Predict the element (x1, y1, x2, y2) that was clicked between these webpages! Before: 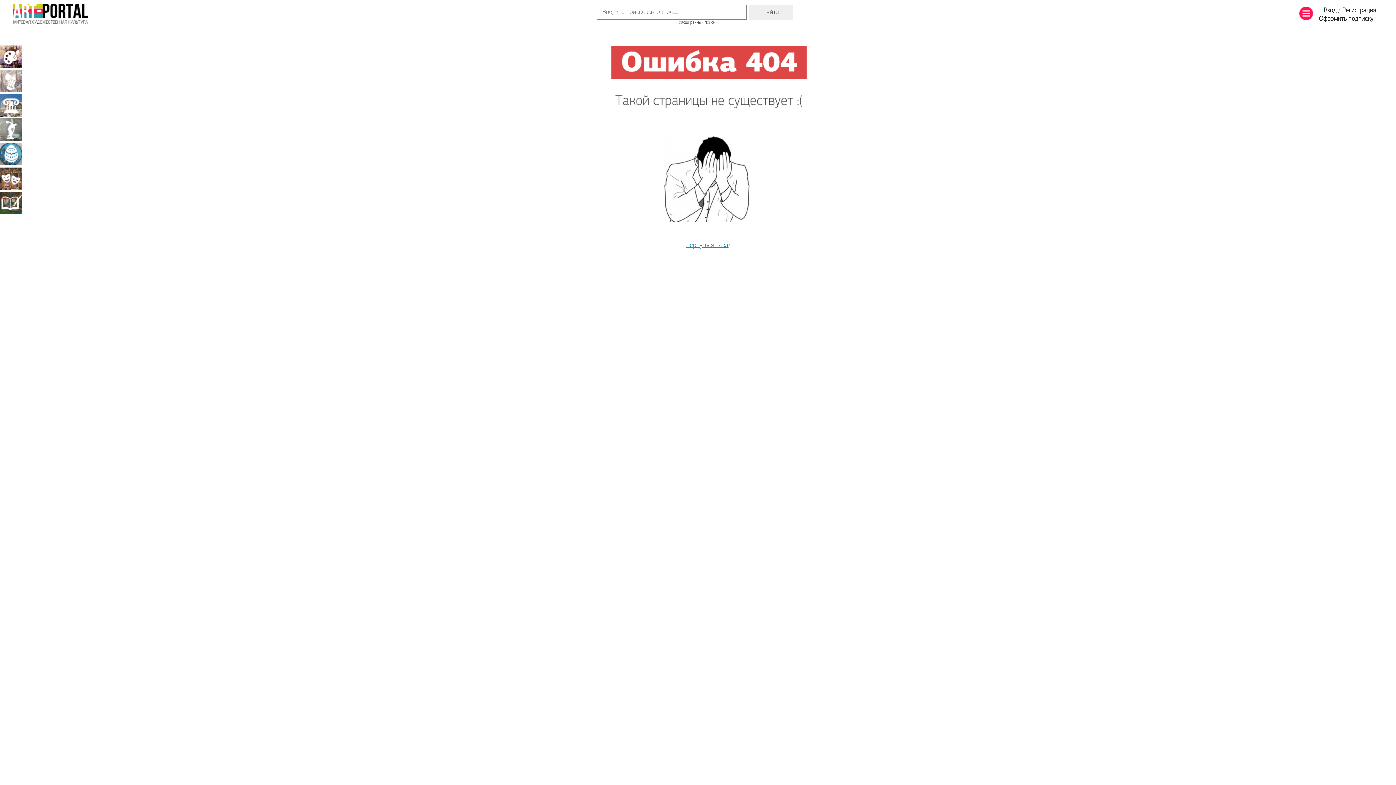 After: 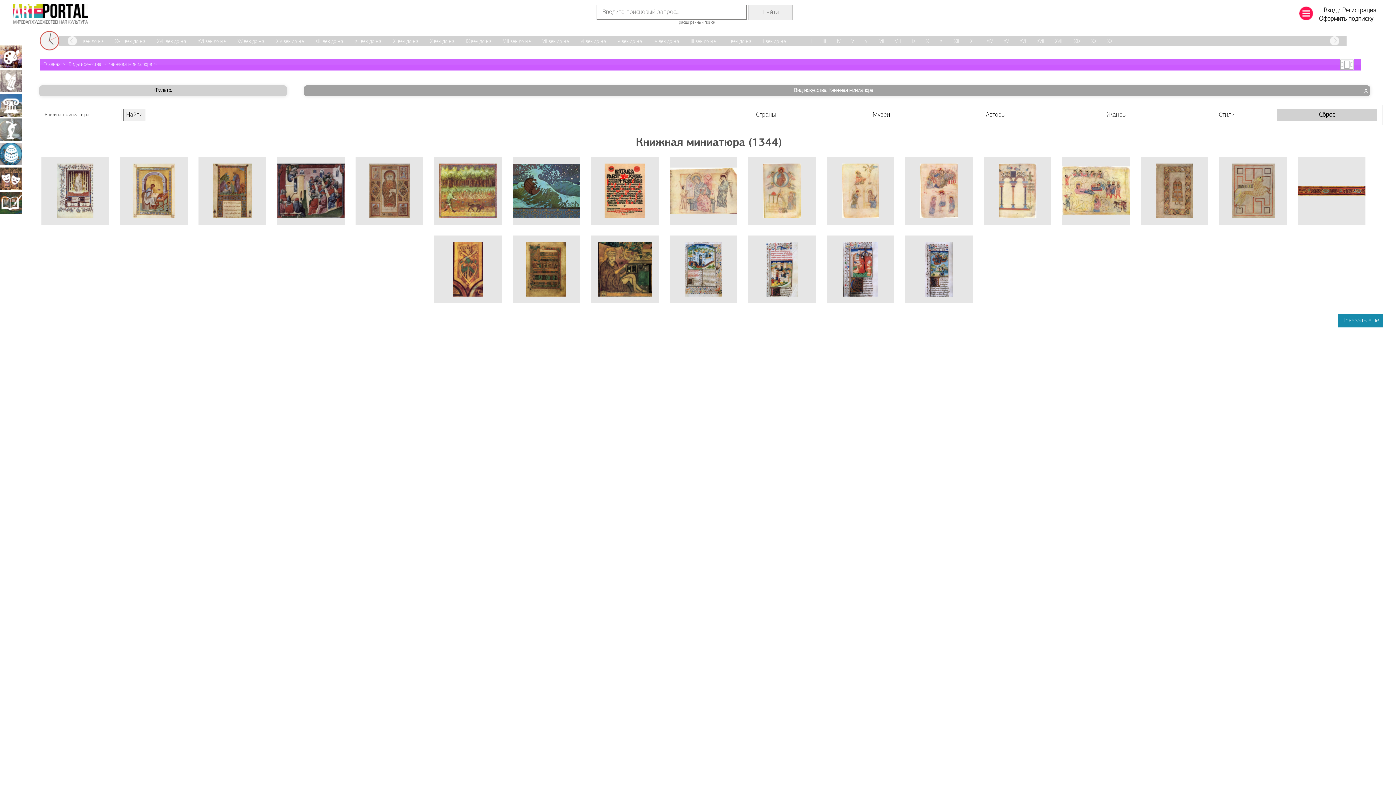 Action: bbox: (0, 191, 21, 214) label: Книжная миниатюра